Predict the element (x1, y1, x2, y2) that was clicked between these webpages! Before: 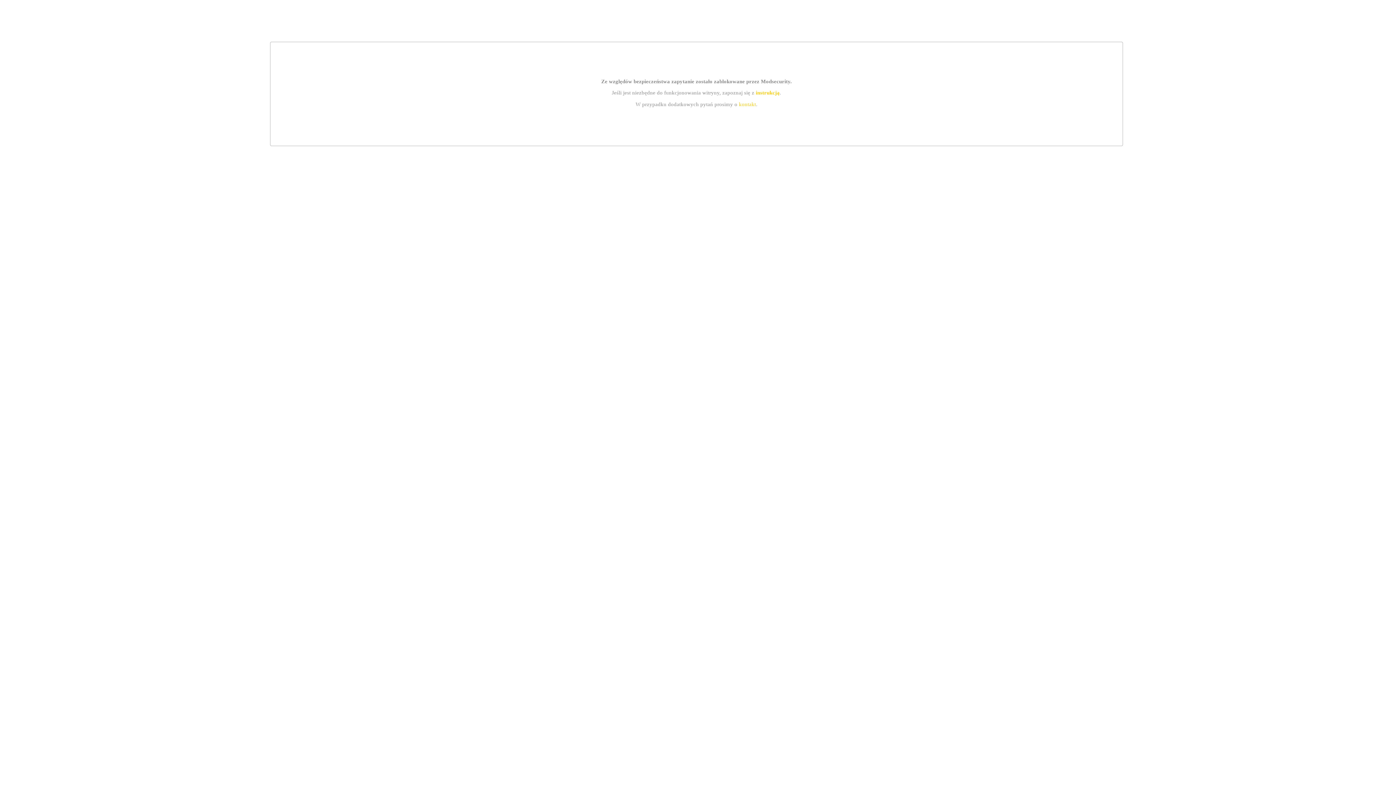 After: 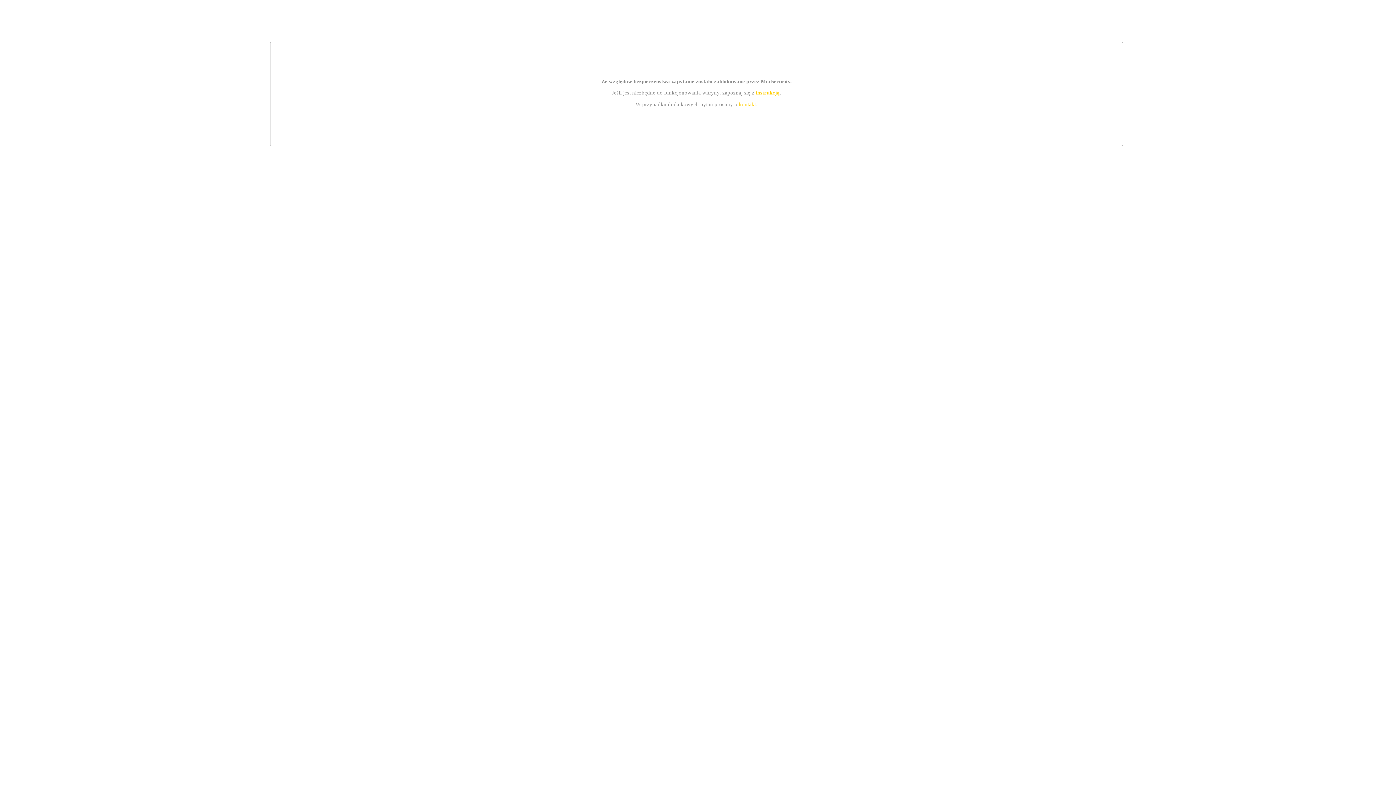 Action: bbox: (755, 89, 779, 95) label: instrukcją